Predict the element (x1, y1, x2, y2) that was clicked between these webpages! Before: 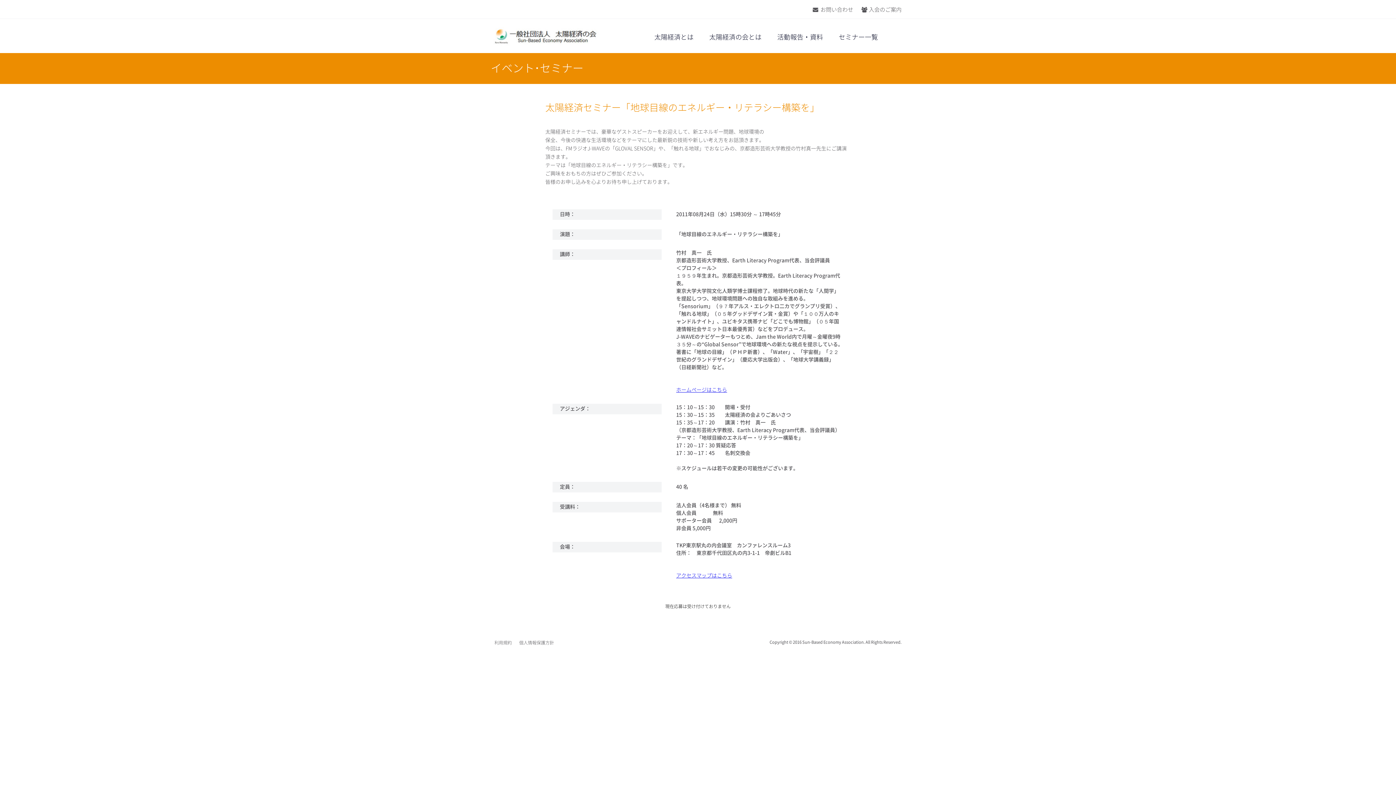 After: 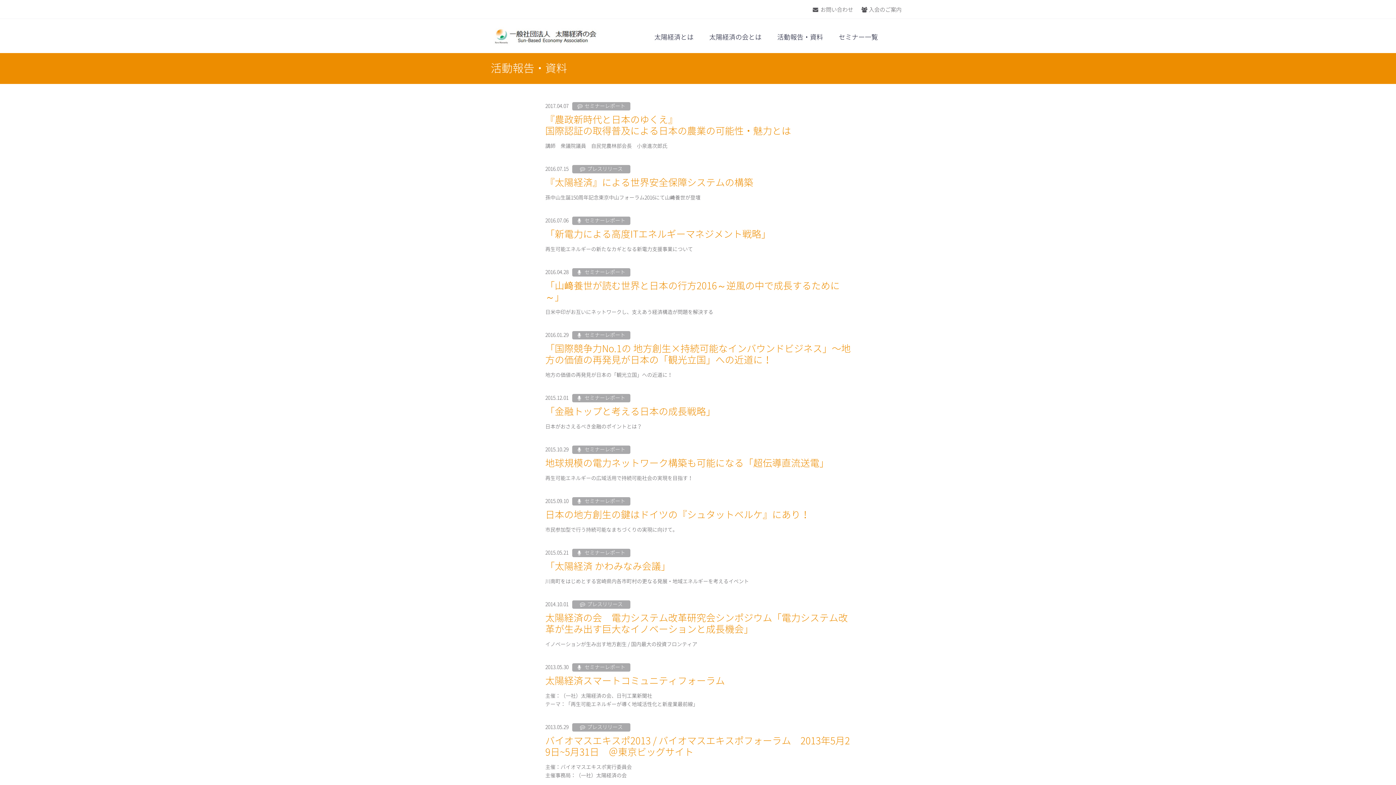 Action: bbox: (777, 33, 823, 40) label: 活動報告・資料